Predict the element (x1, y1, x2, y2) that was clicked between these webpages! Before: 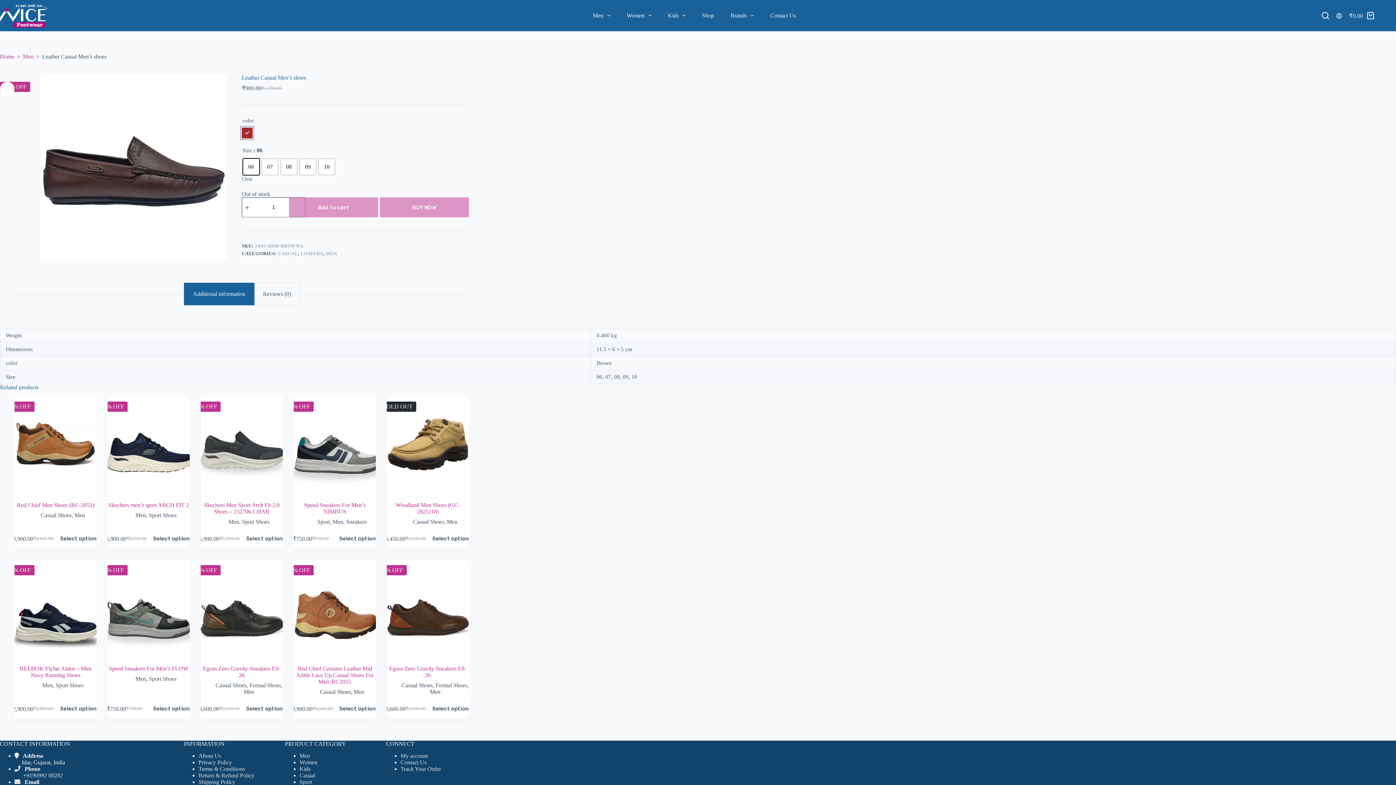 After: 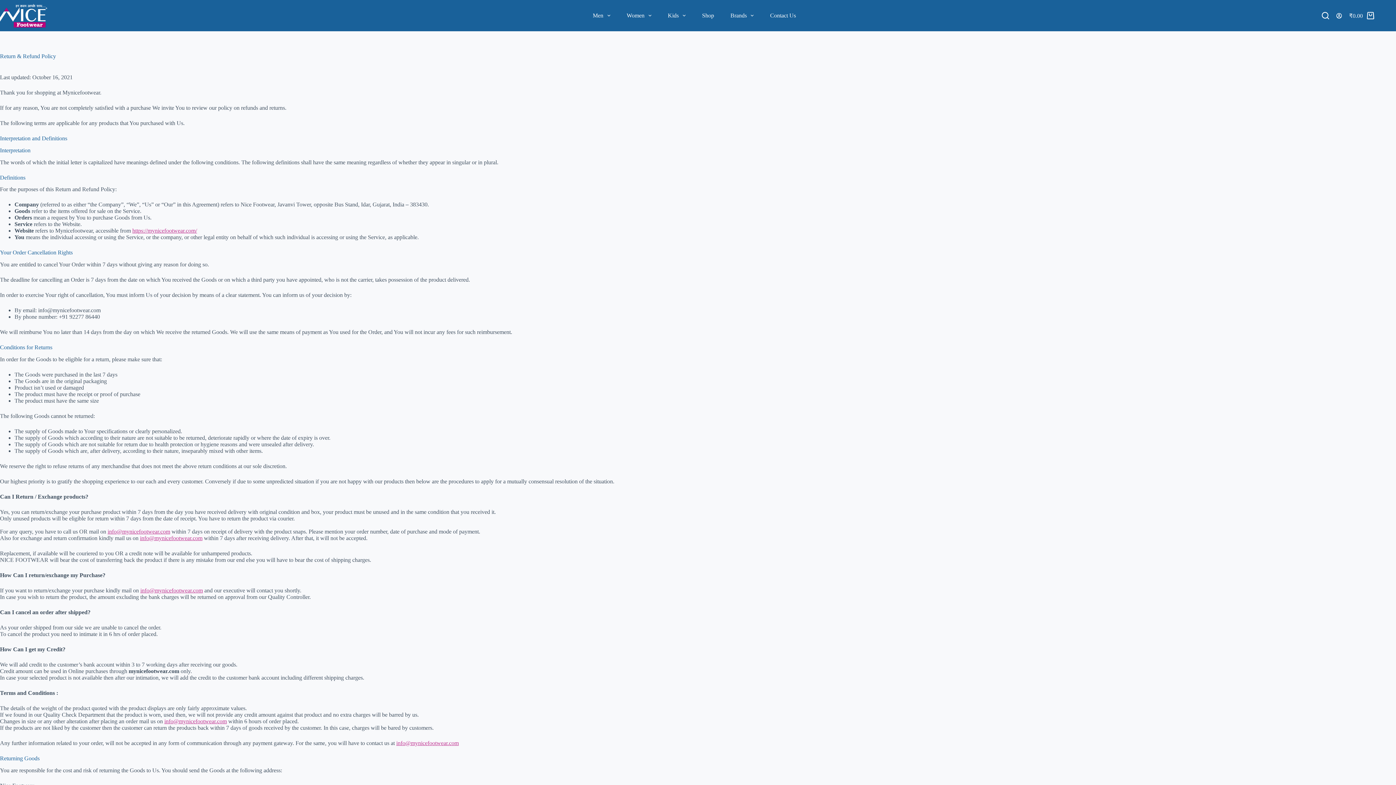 Action: bbox: (198, 772, 254, 778) label: Return & Refund Policy